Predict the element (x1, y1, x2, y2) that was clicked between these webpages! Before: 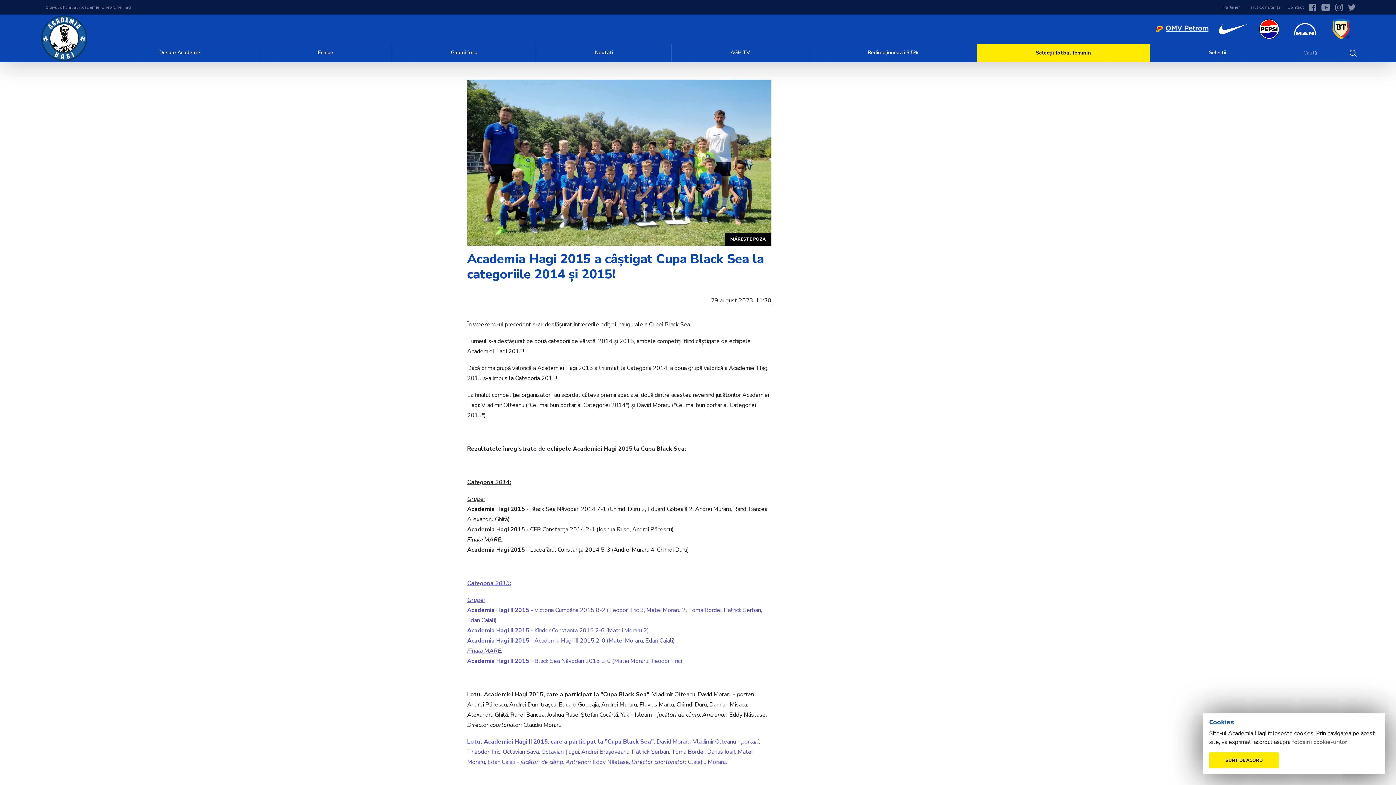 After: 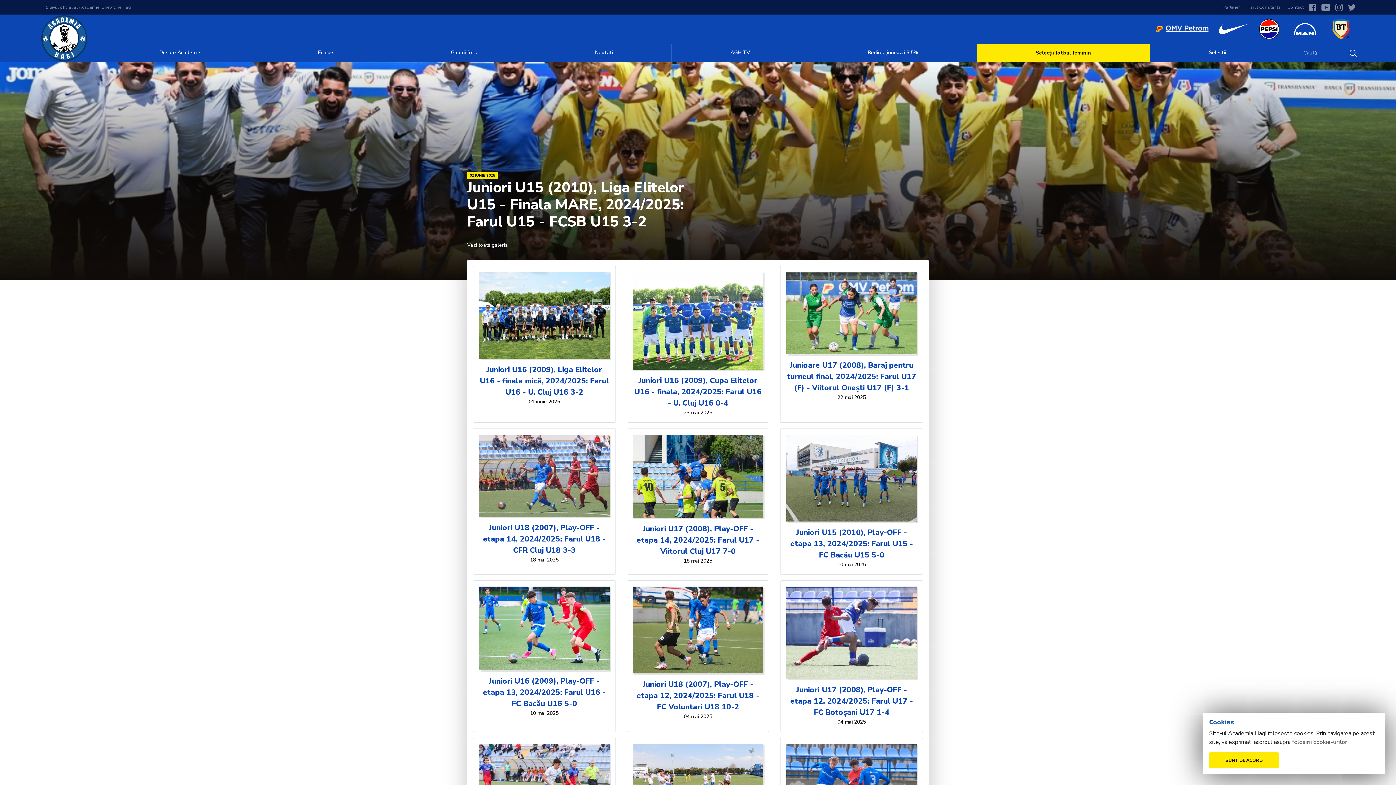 Action: bbox: (392, 44, 536, 62) label: Galerii foto